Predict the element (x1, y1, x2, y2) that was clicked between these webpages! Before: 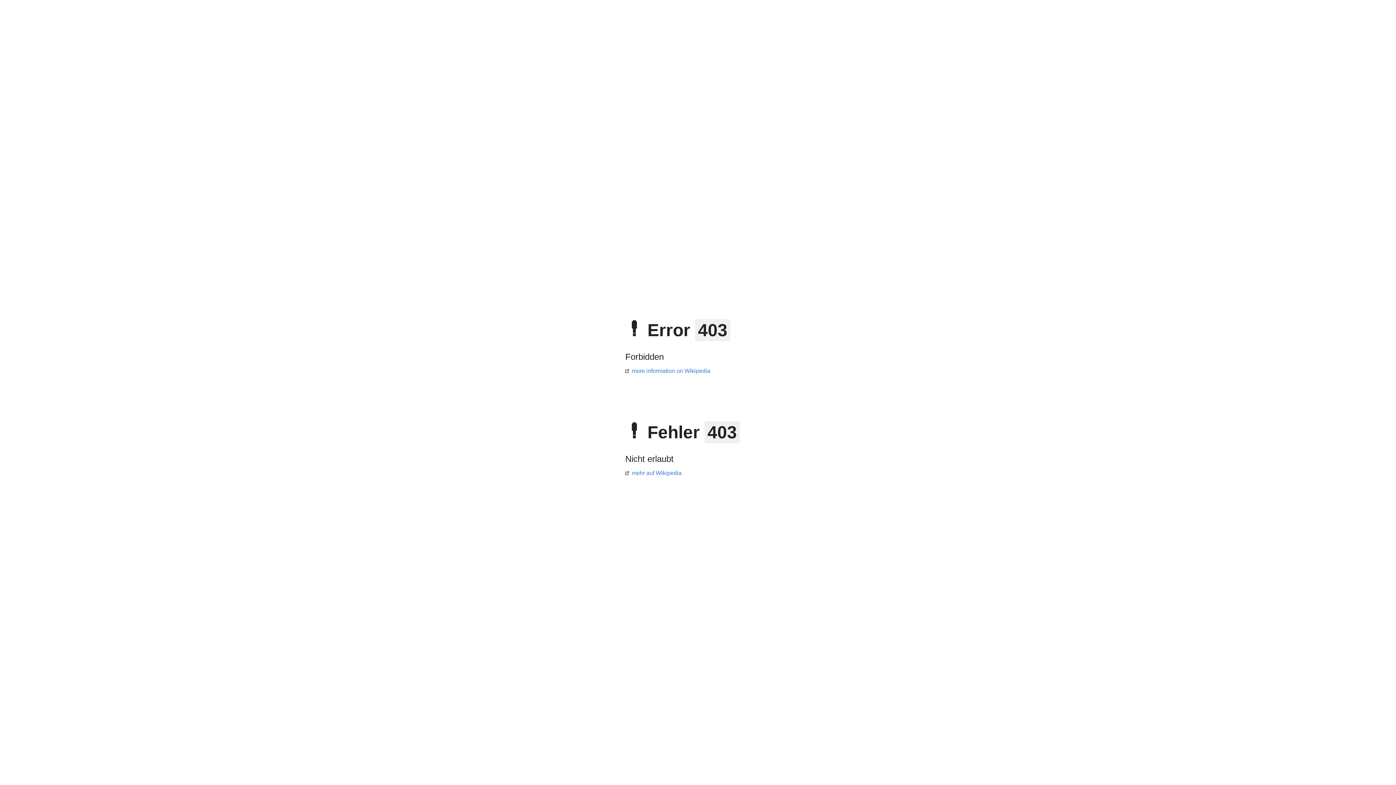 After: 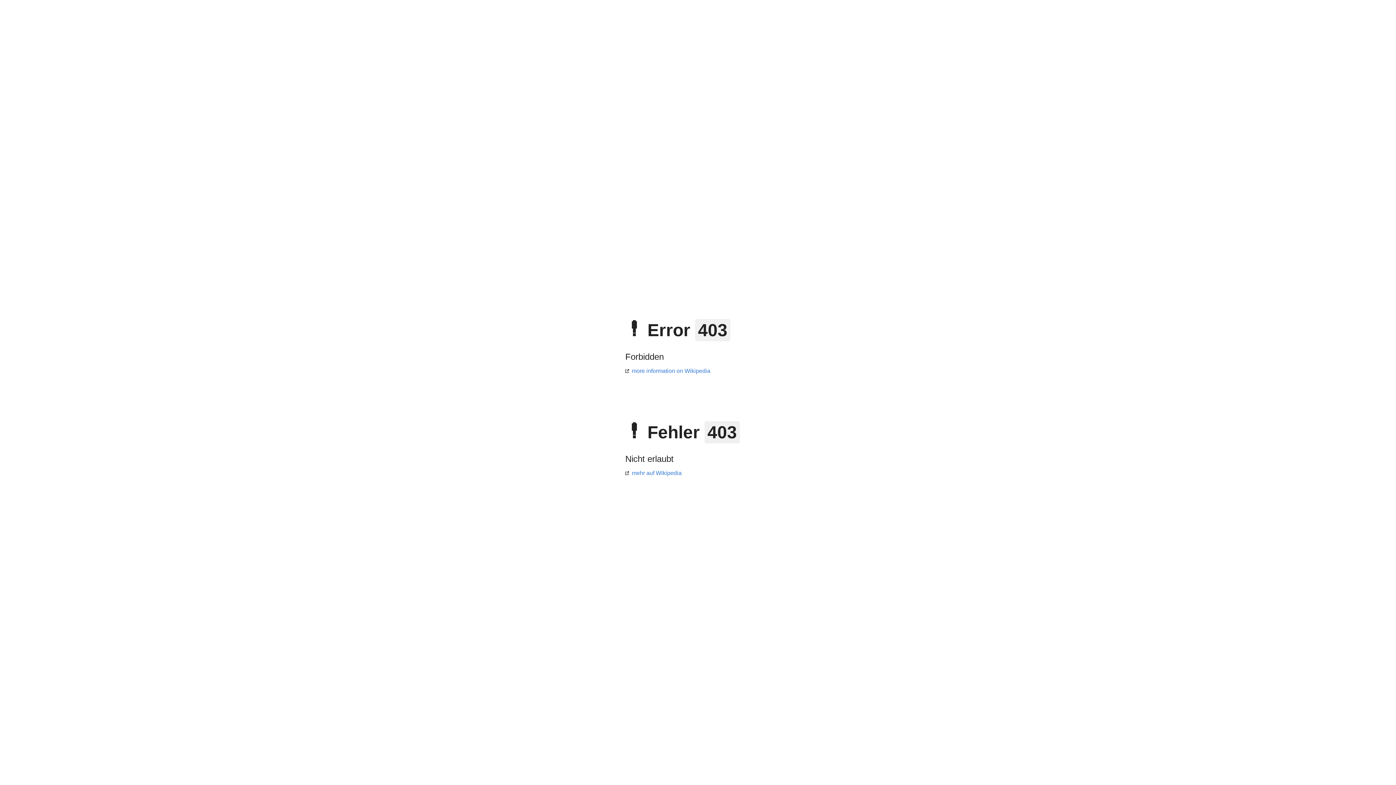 Action: label: mehr auf Wikipedia bbox: (625, 470, 681, 476)